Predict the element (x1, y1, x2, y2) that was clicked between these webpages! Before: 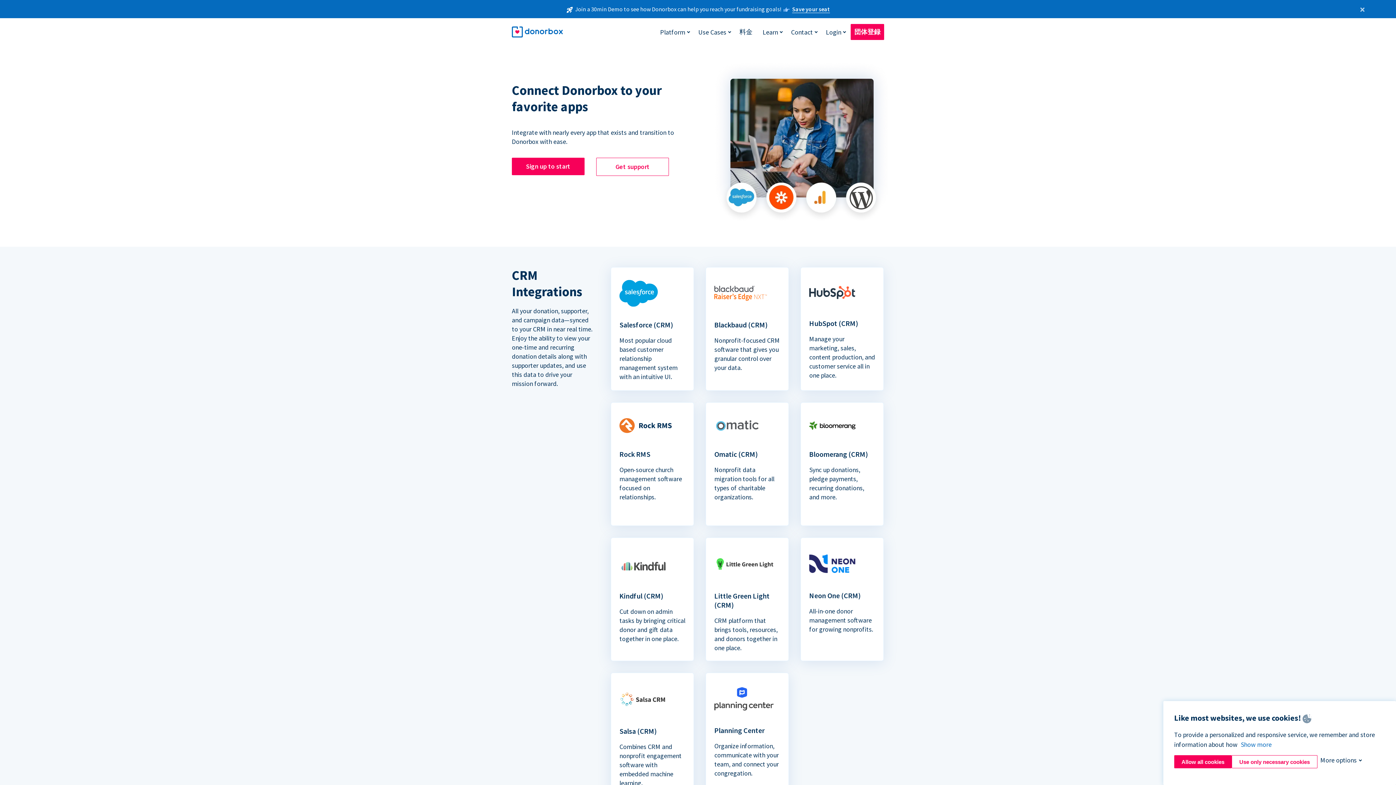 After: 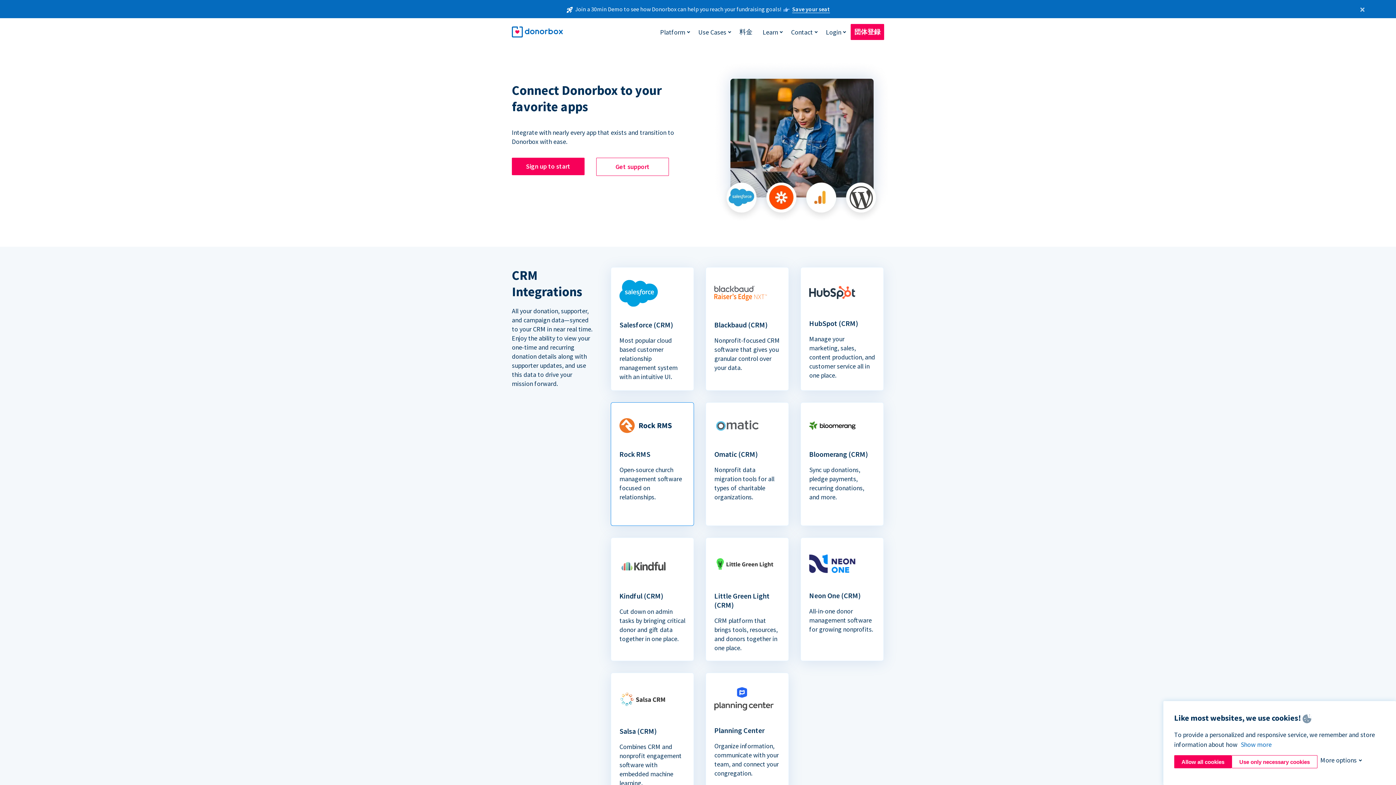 Action: label: Rock RMS

Open-source church management software focused on relationships. bbox: (611, 402, 693, 510)